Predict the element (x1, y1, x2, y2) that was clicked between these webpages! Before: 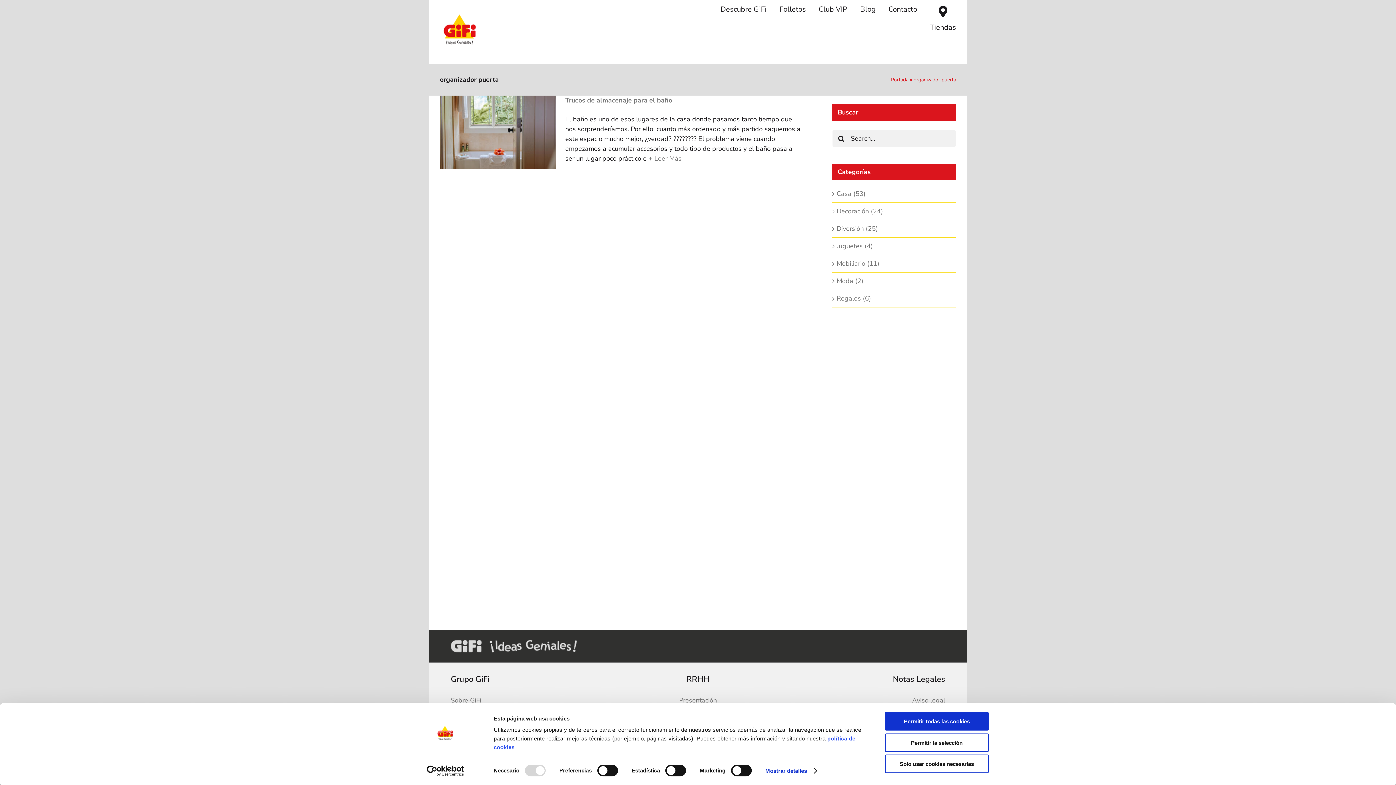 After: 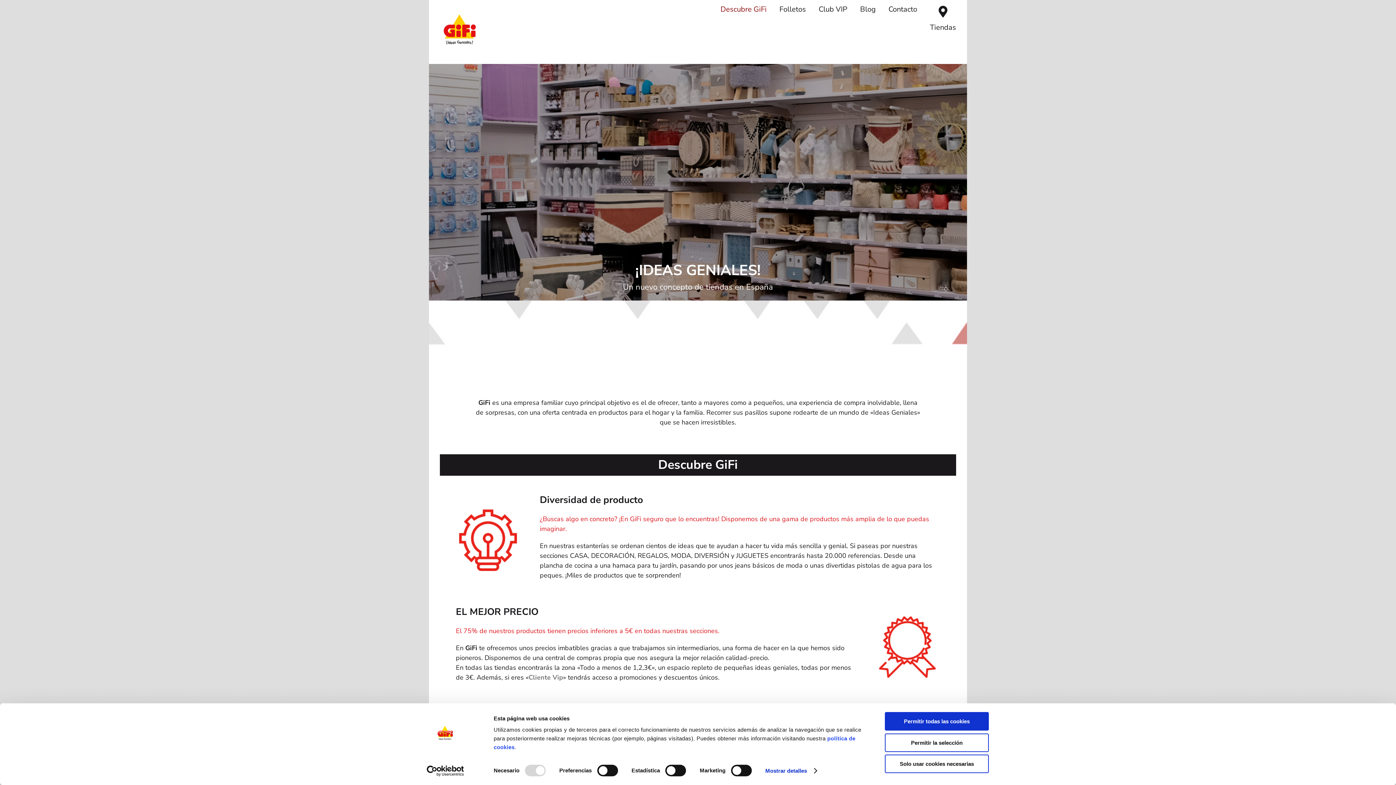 Action: label: Descubre GiFi bbox: (720, 5, 766, 13)